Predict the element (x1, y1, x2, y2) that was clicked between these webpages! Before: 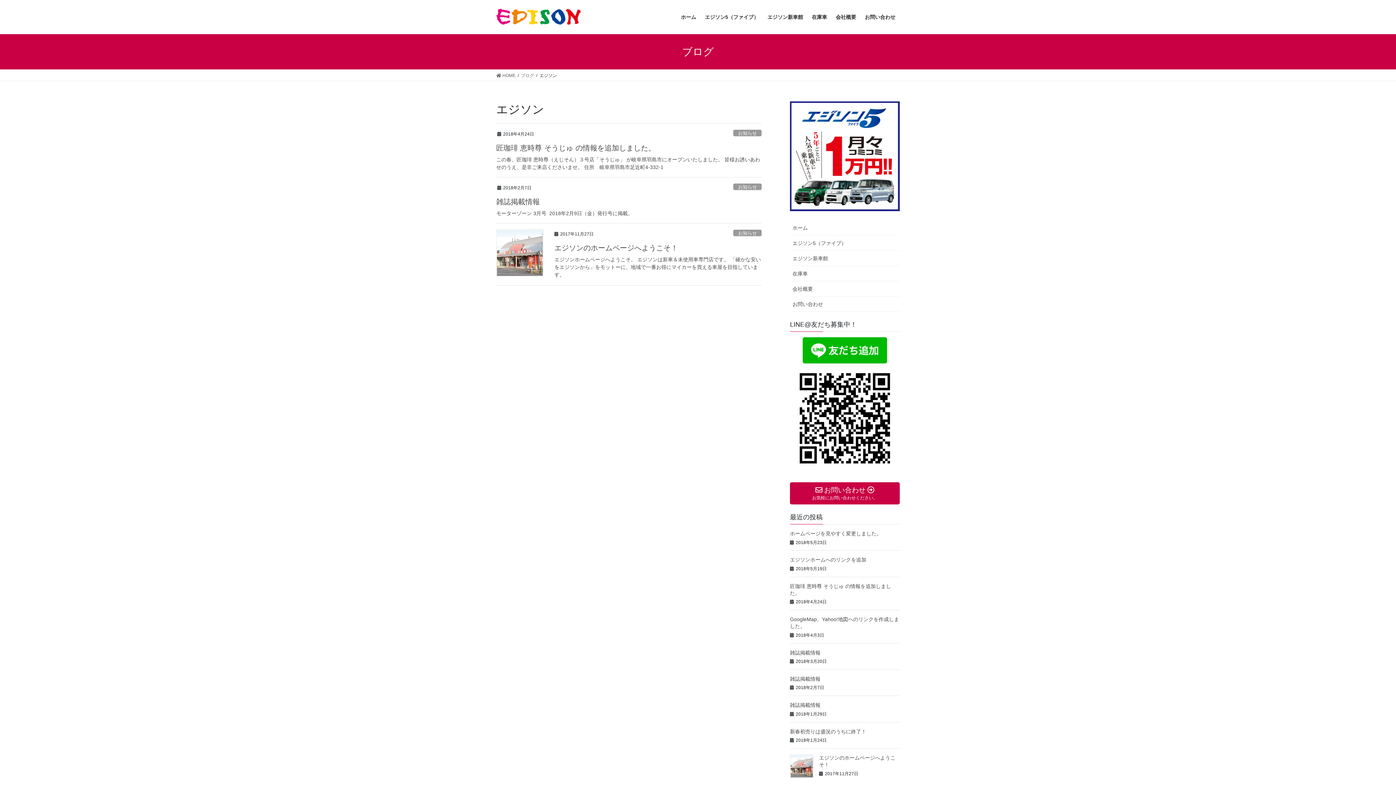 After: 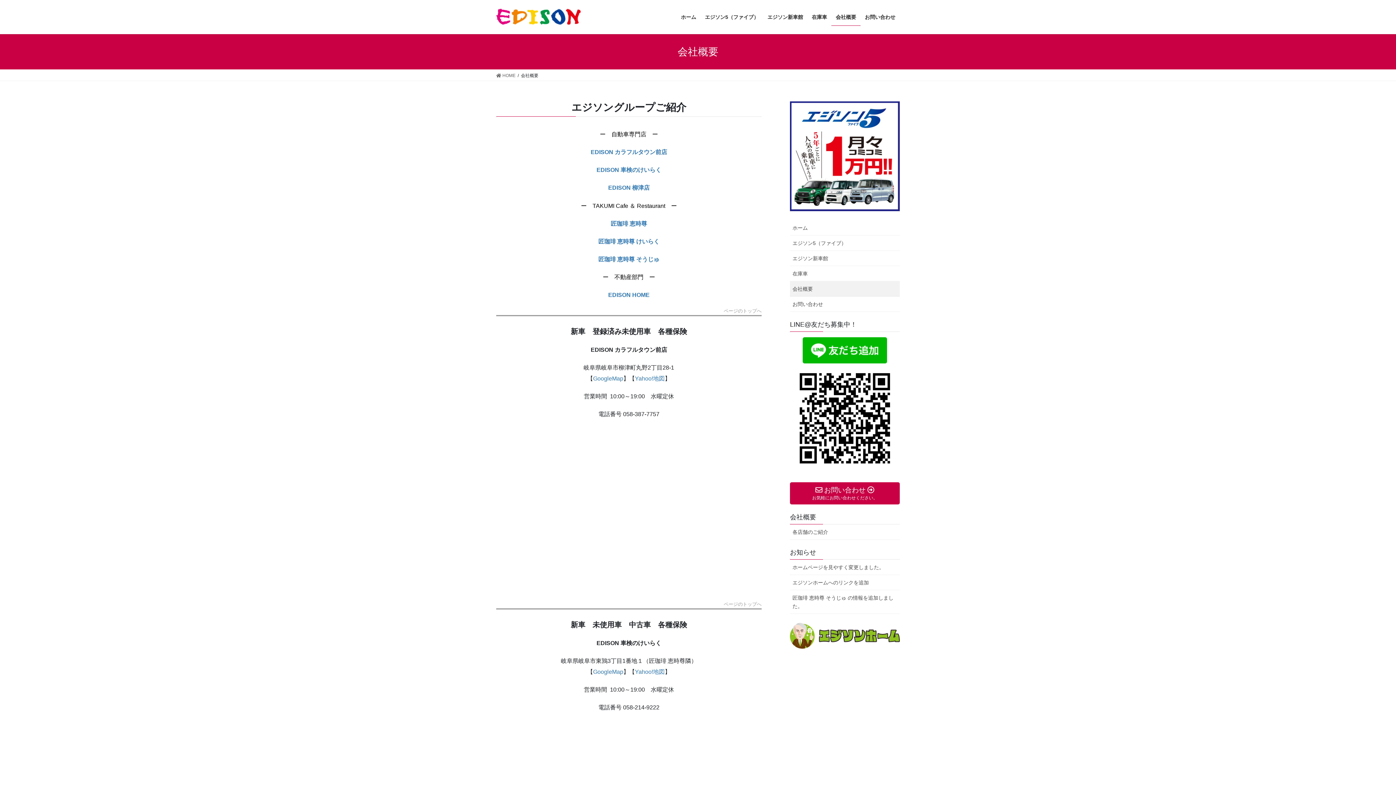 Action: bbox: (831, 8, 860, 25) label: 会社概要